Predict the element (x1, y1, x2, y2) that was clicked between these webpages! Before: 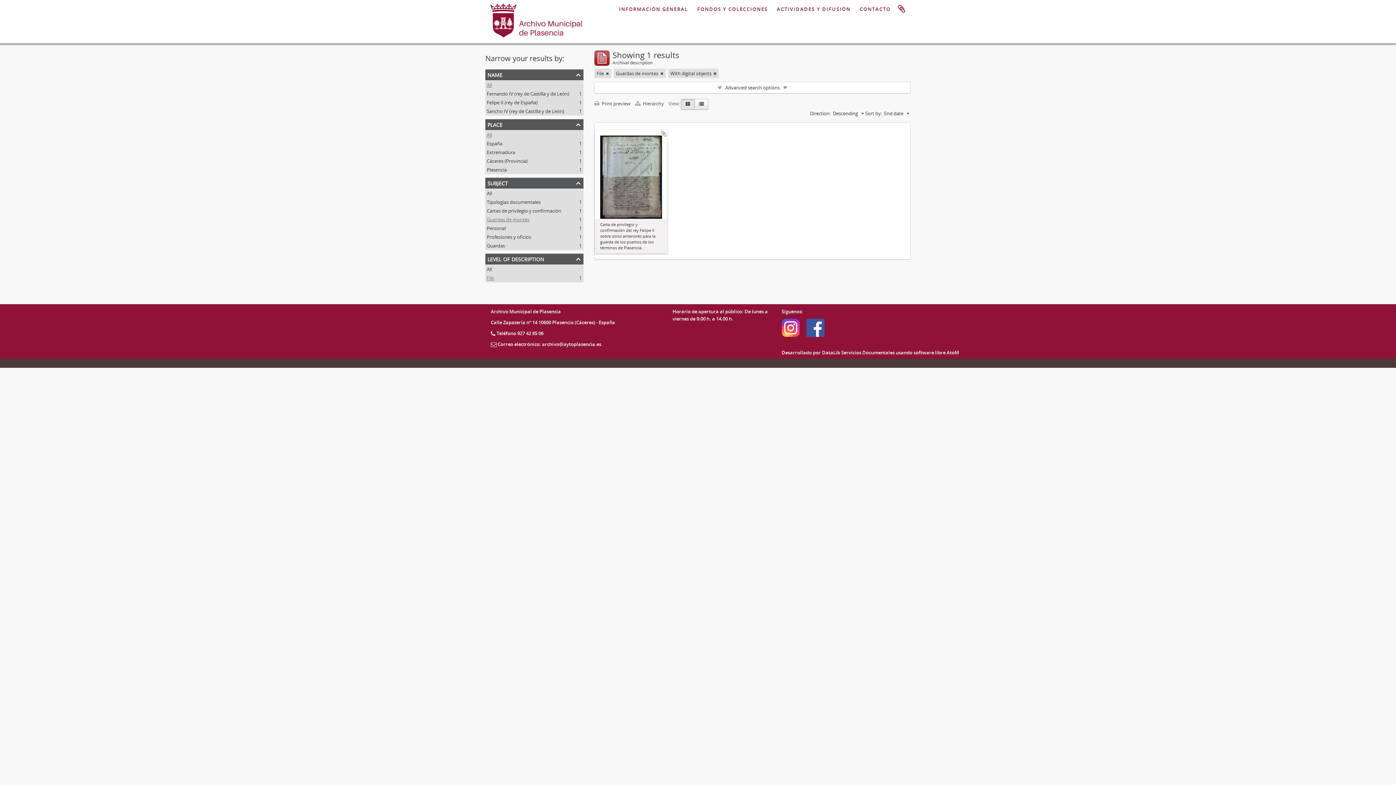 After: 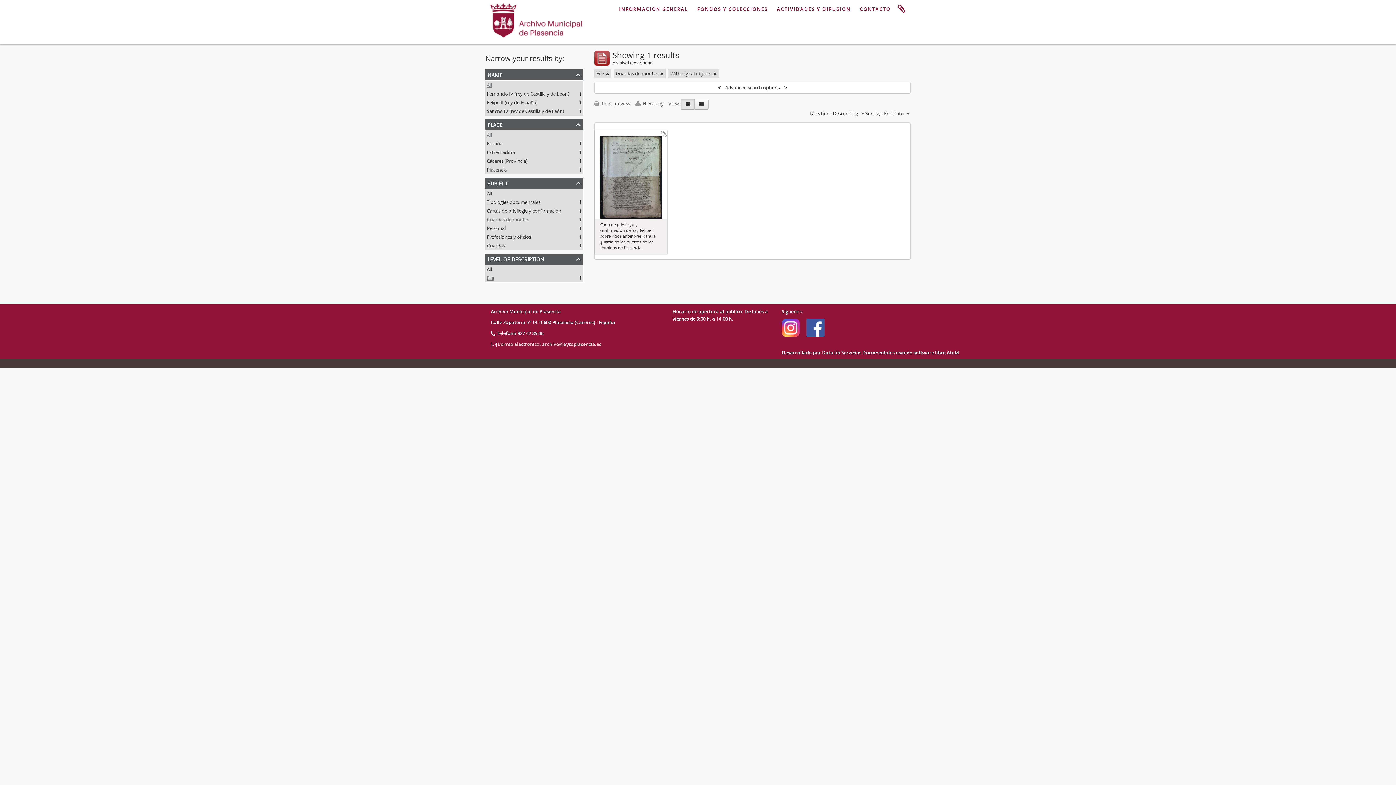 Action: label: Correo electrónico: archivo@aytoplasencia.es bbox: (497, 341, 601, 347)